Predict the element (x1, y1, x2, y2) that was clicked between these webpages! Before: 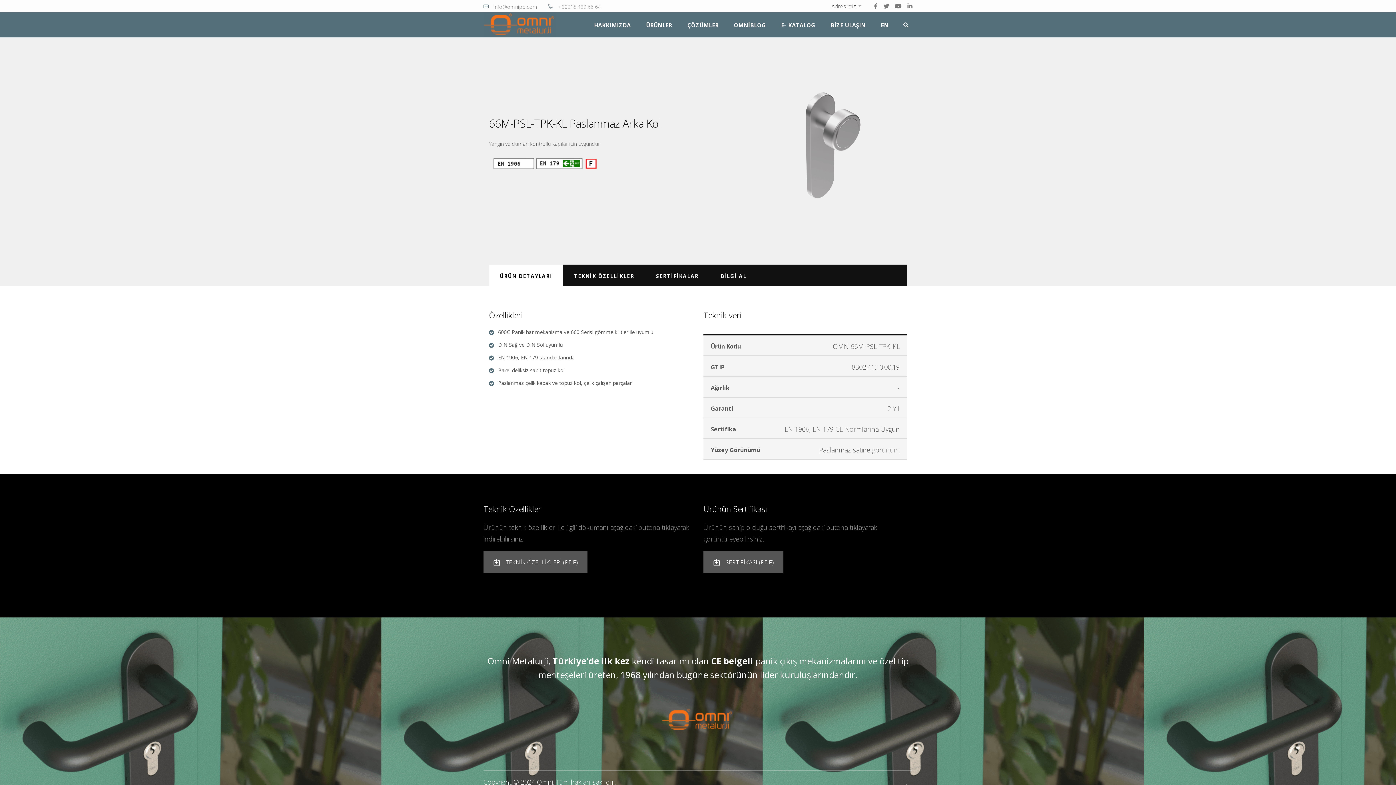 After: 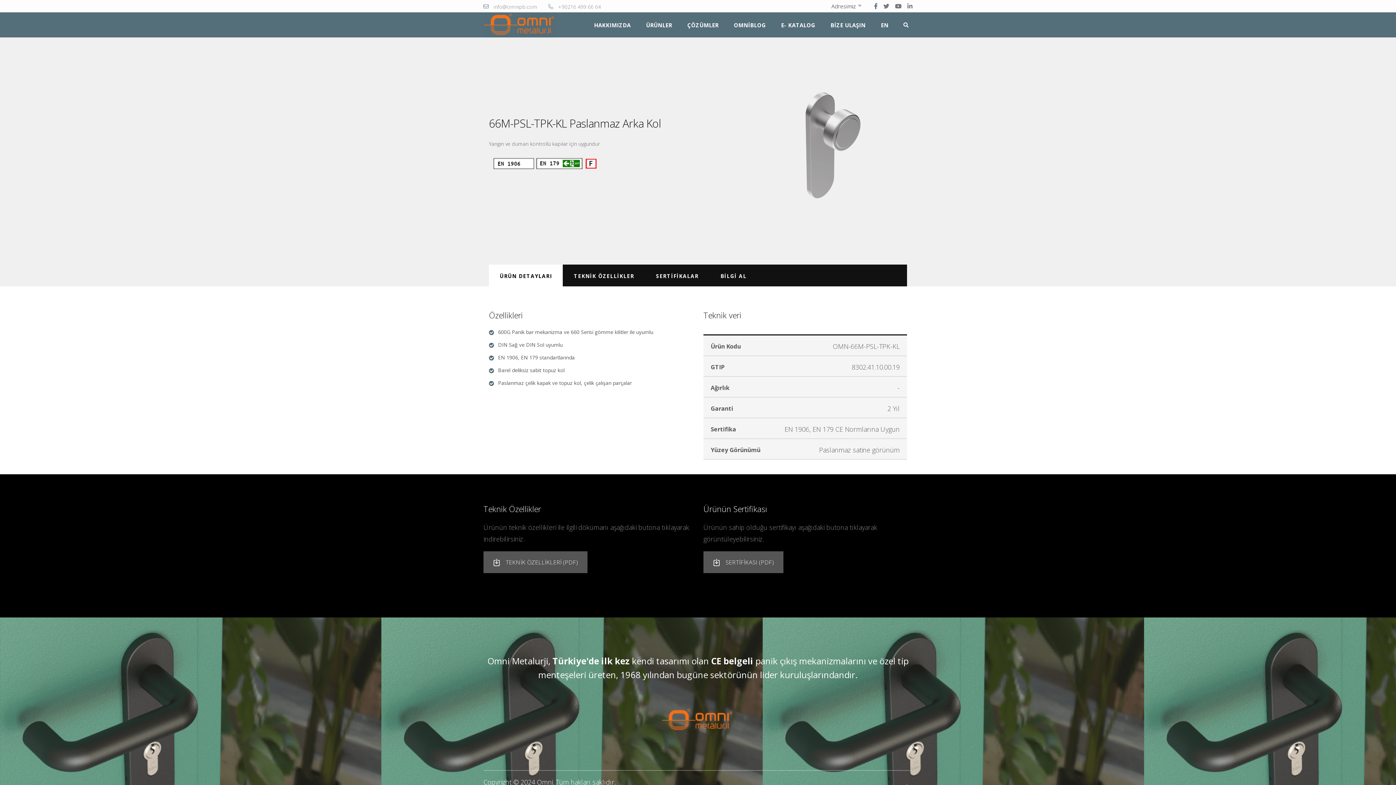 Action: bbox: (874, 0, 877, 11)